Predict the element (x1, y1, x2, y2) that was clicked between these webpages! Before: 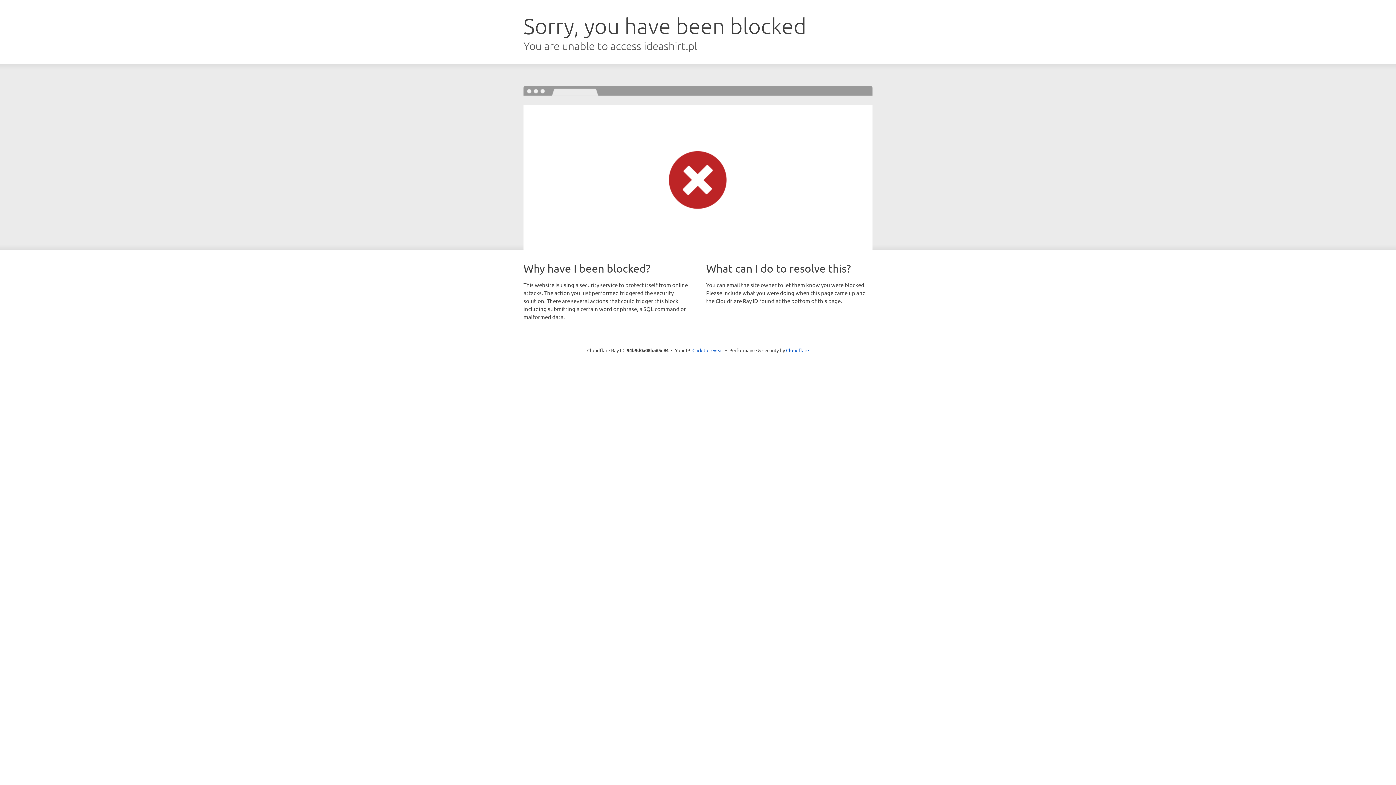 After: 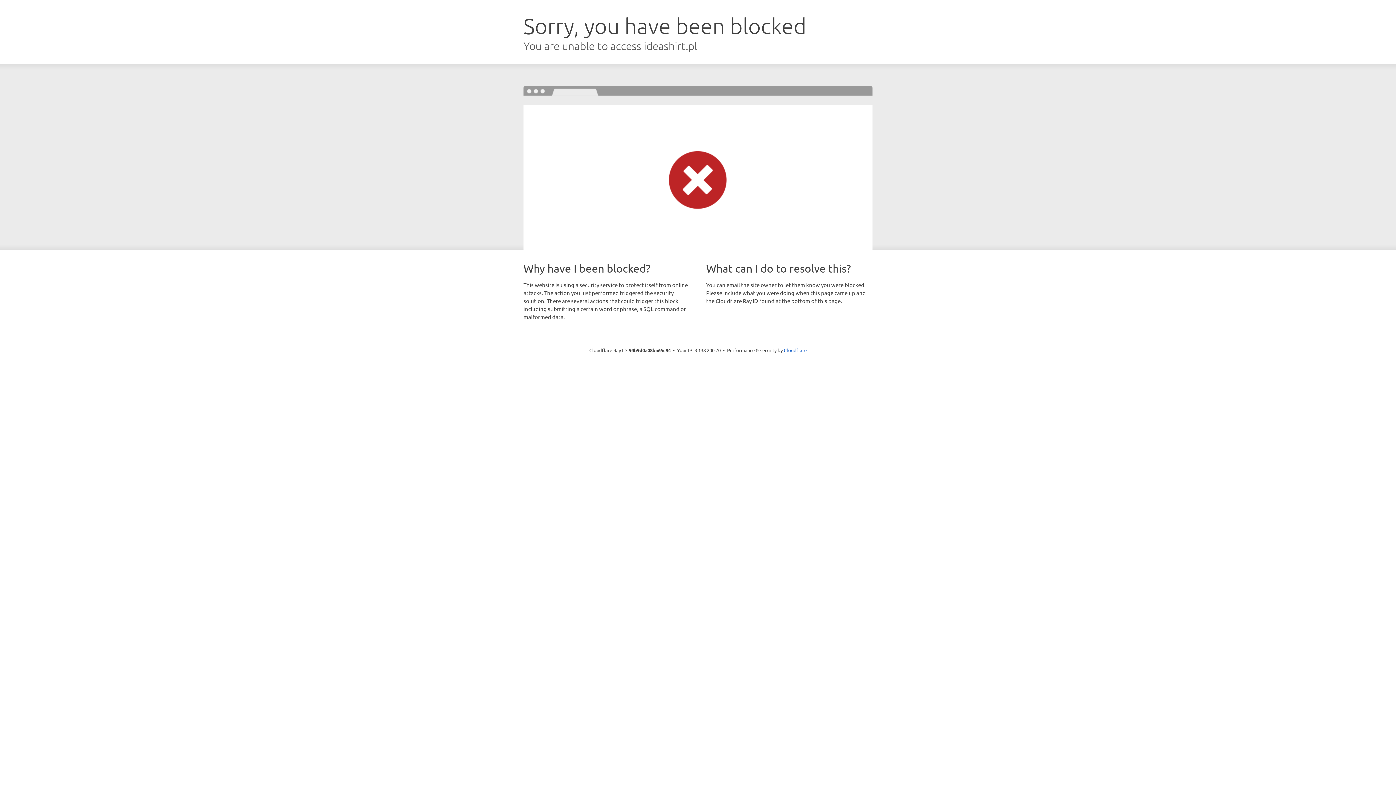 Action: label: Click to reveal bbox: (692, 346, 723, 353)